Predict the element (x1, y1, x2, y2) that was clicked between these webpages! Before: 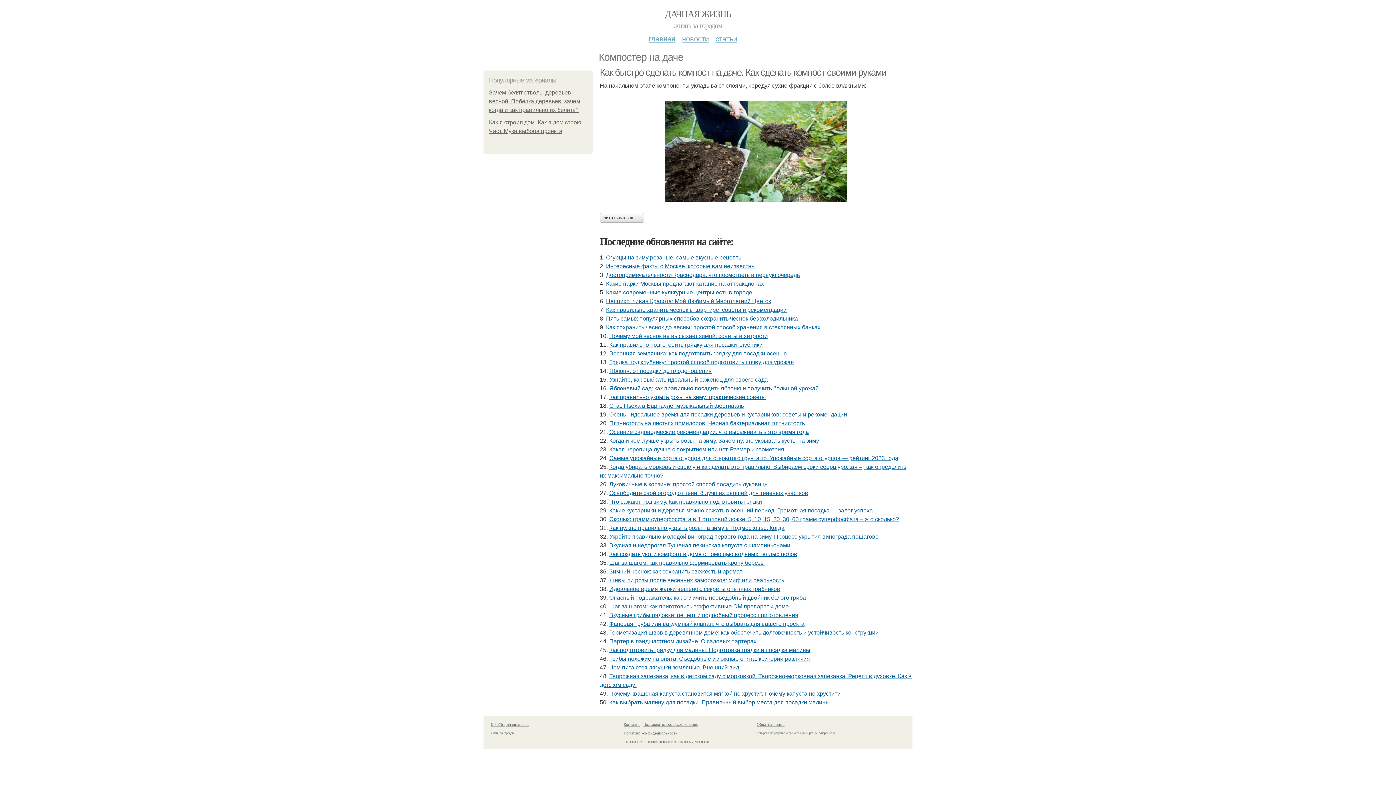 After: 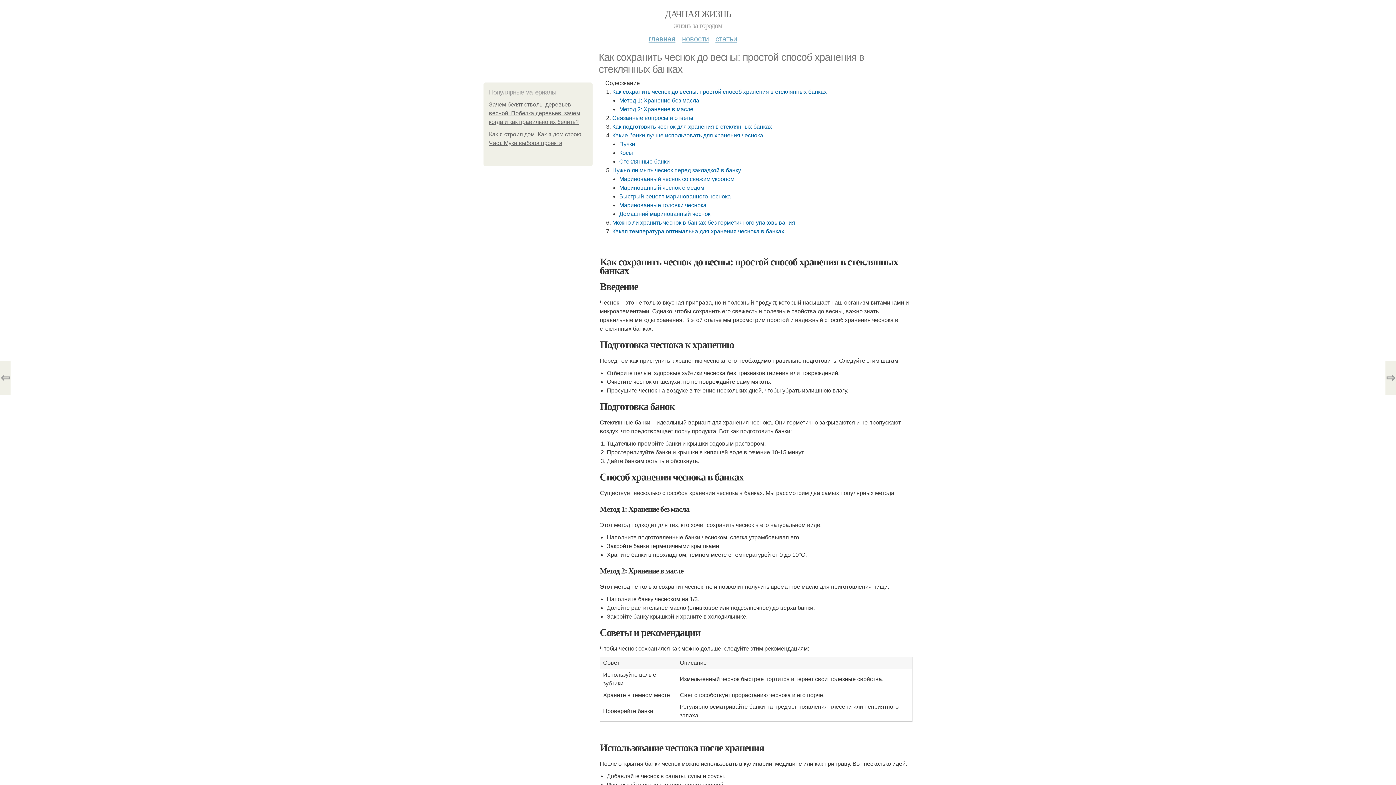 Action: label: Как сохранить чеснок до весны: простой способ хранения в стеклянных банках bbox: (606, 324, 820, 330)